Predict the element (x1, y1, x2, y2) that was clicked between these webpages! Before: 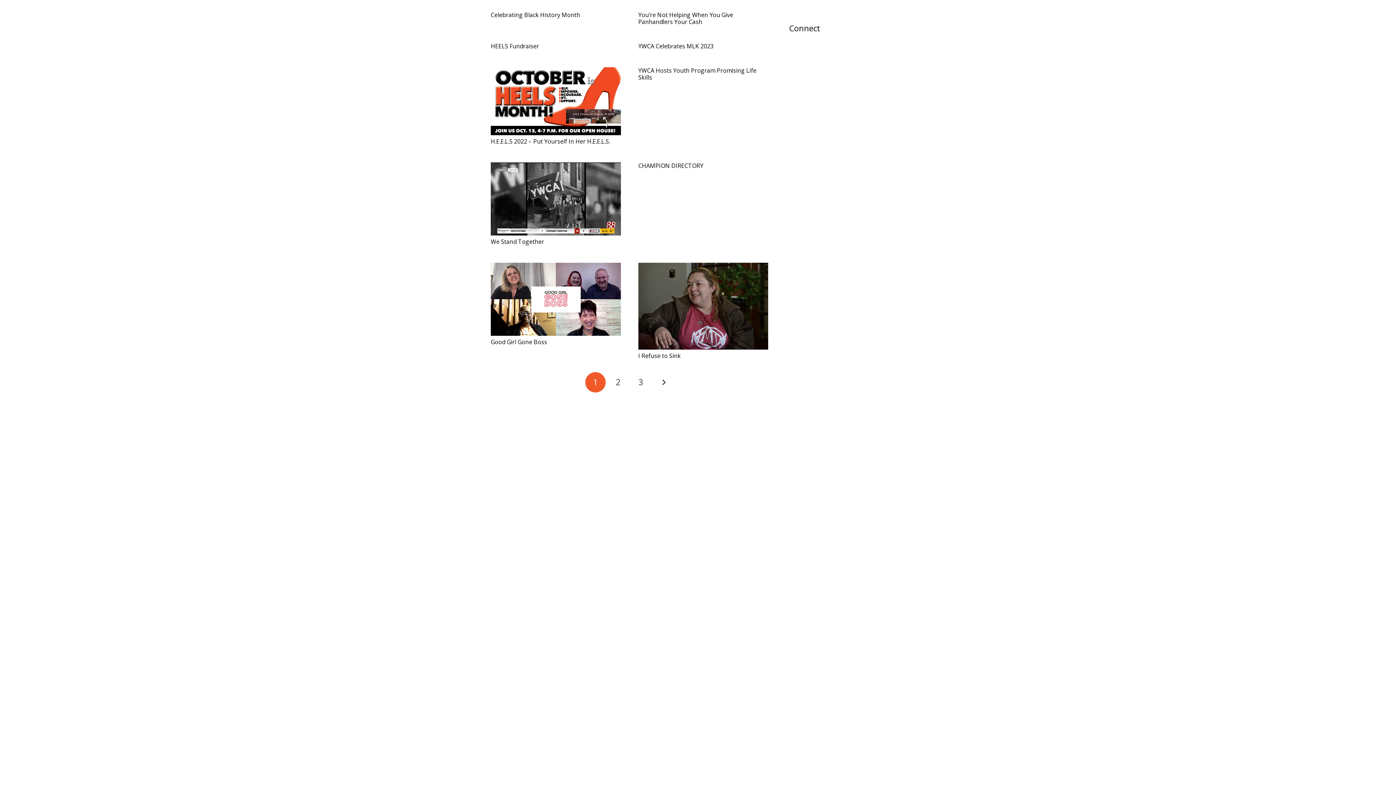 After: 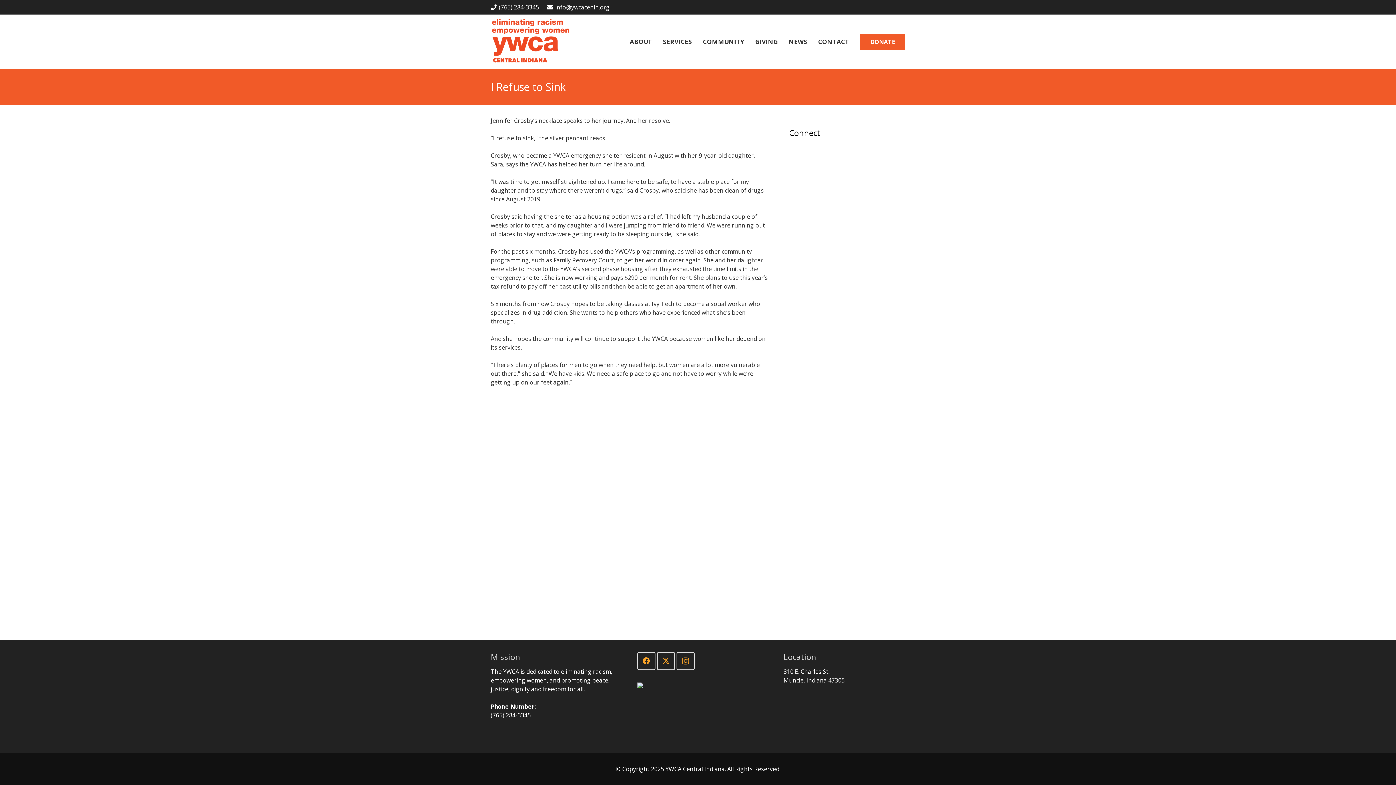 Action: label: I Refuse to Sink bbox: (638, 351, 680, 359)